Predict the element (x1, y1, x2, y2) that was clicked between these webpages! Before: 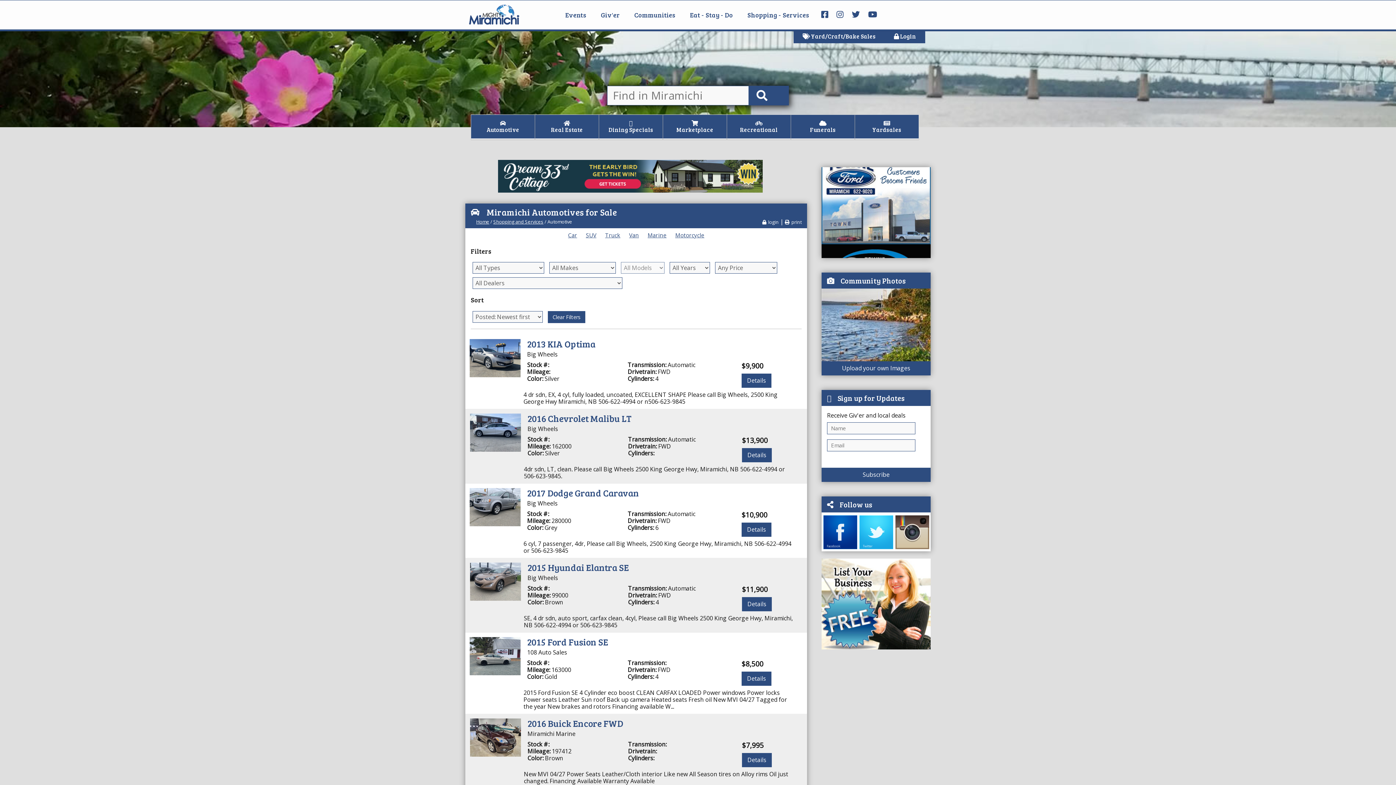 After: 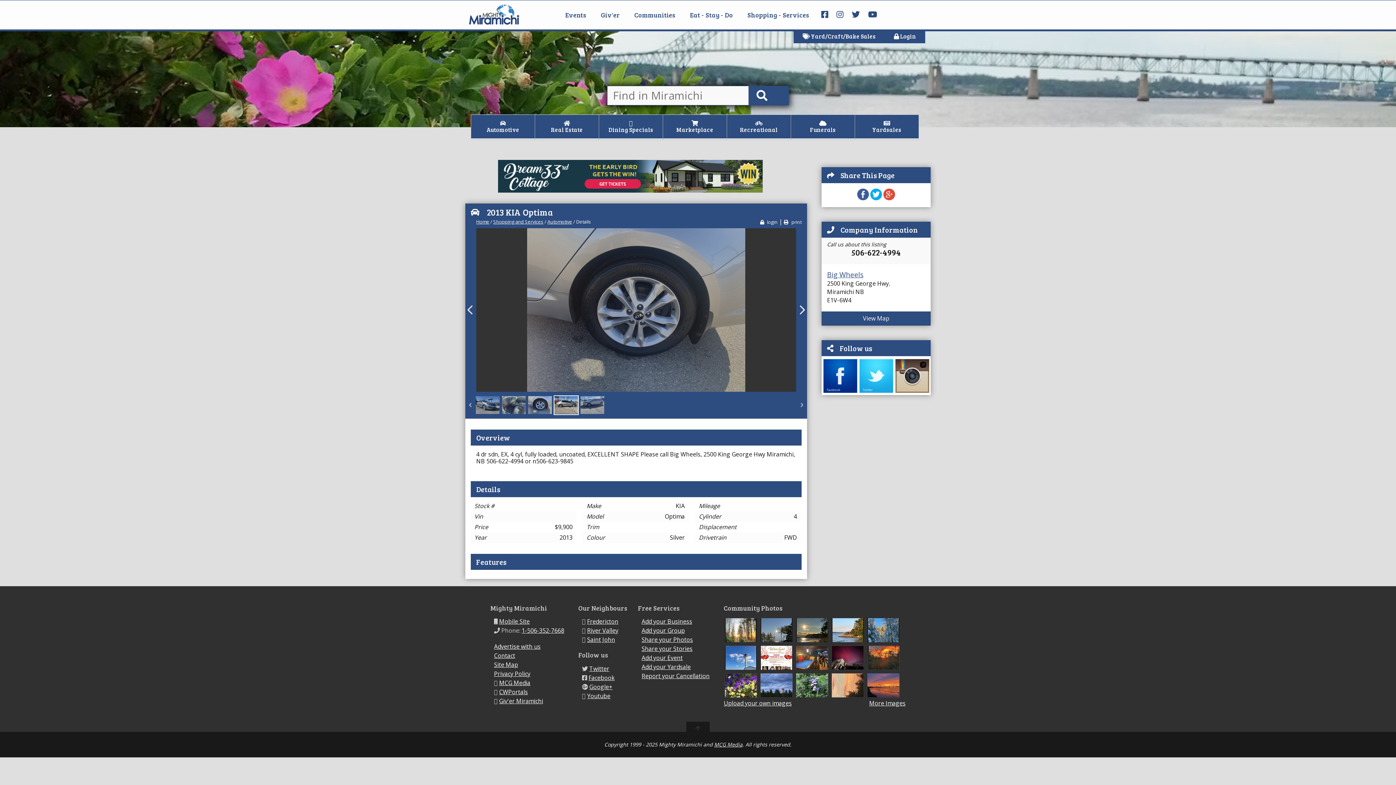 Action: bbox: (469, 338, 520, 393)